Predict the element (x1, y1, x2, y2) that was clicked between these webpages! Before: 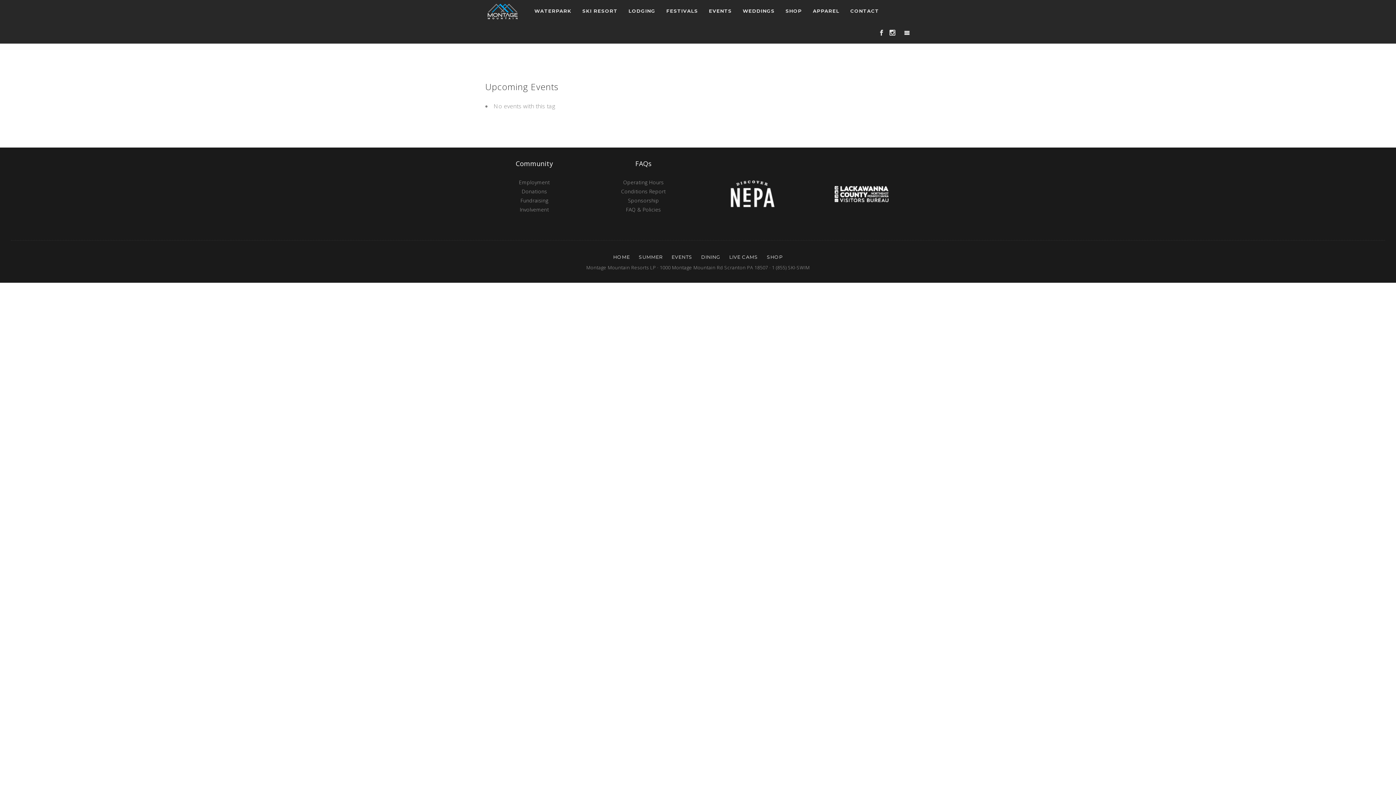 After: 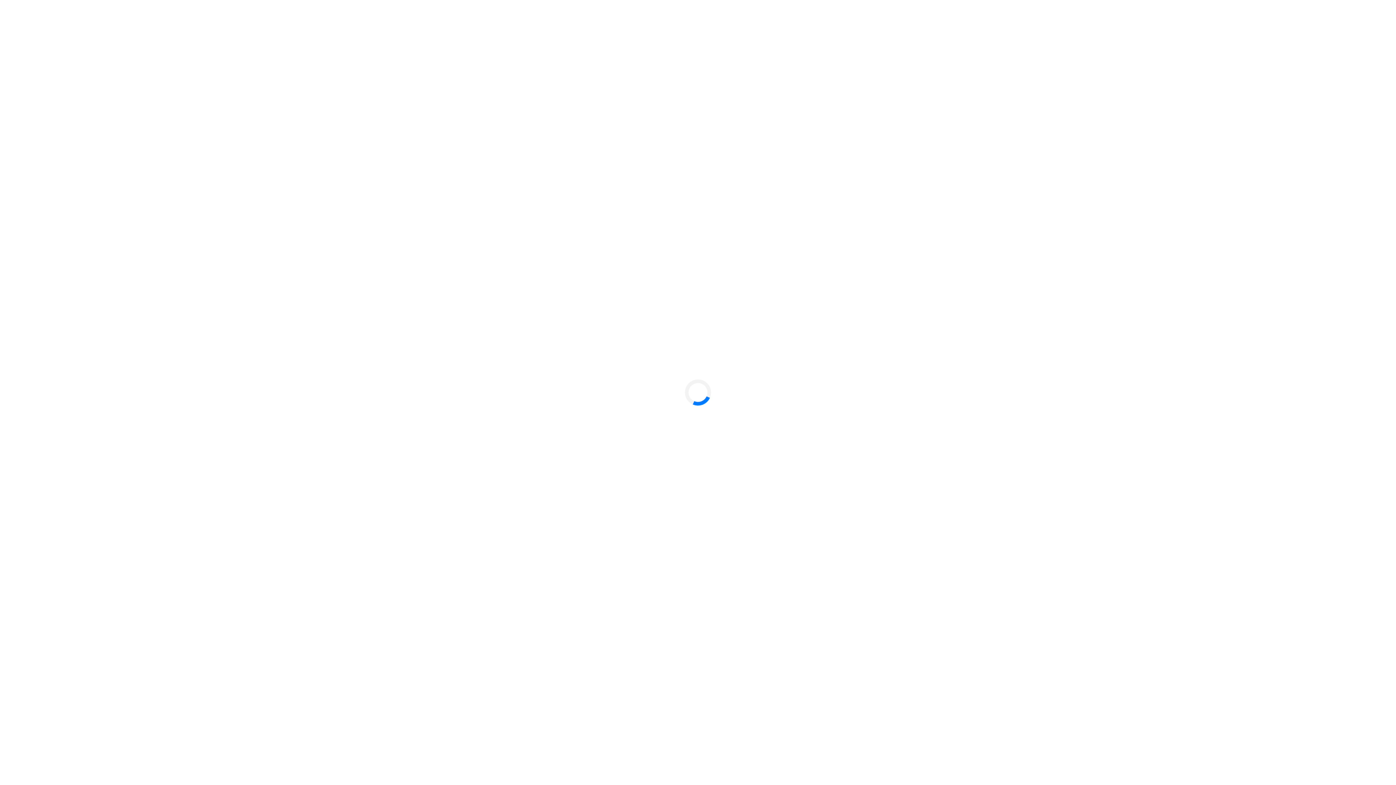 Action: bbox: (807, 0, 845, 21) label: APPAREL